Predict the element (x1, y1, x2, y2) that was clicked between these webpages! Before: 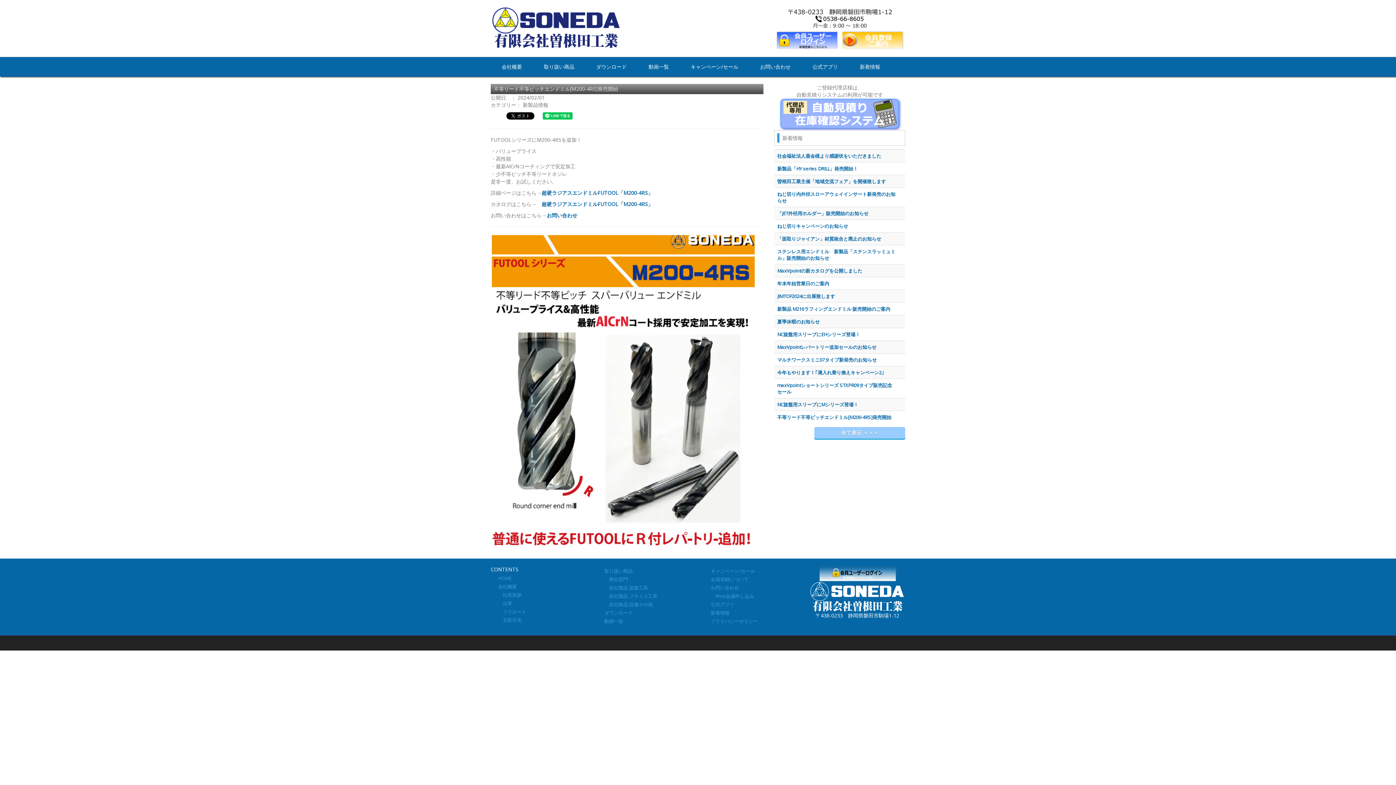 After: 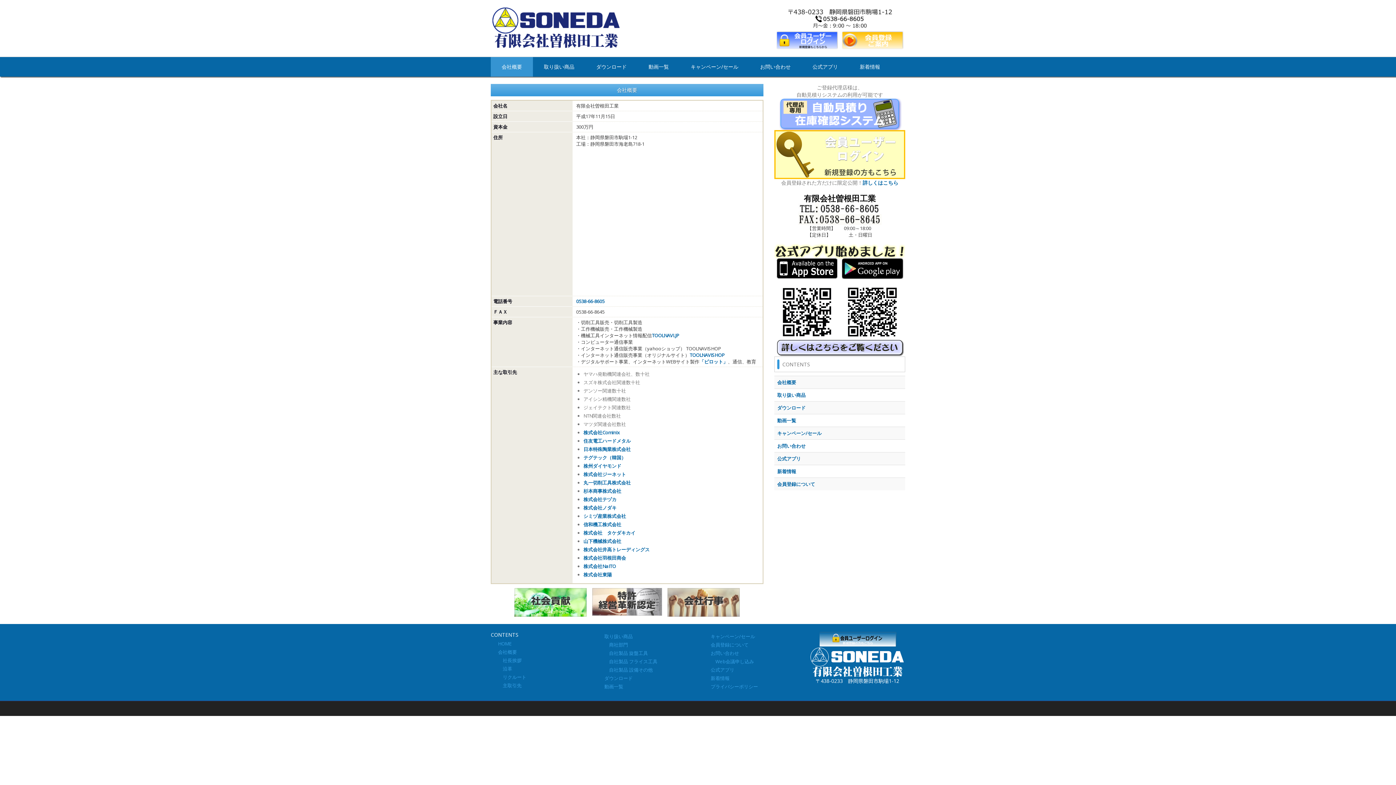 Action: label: 会社概要 bbox: (498, 583, 517, 590)